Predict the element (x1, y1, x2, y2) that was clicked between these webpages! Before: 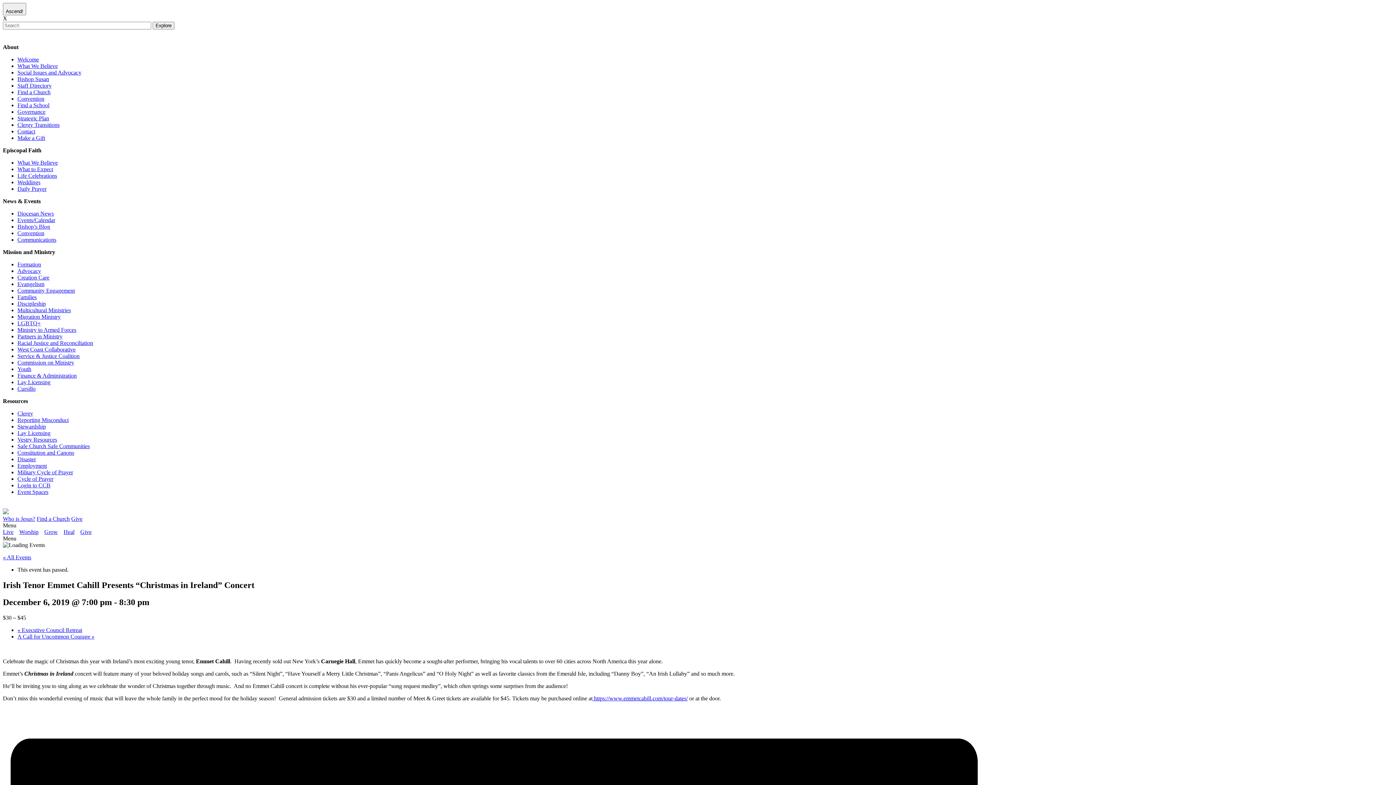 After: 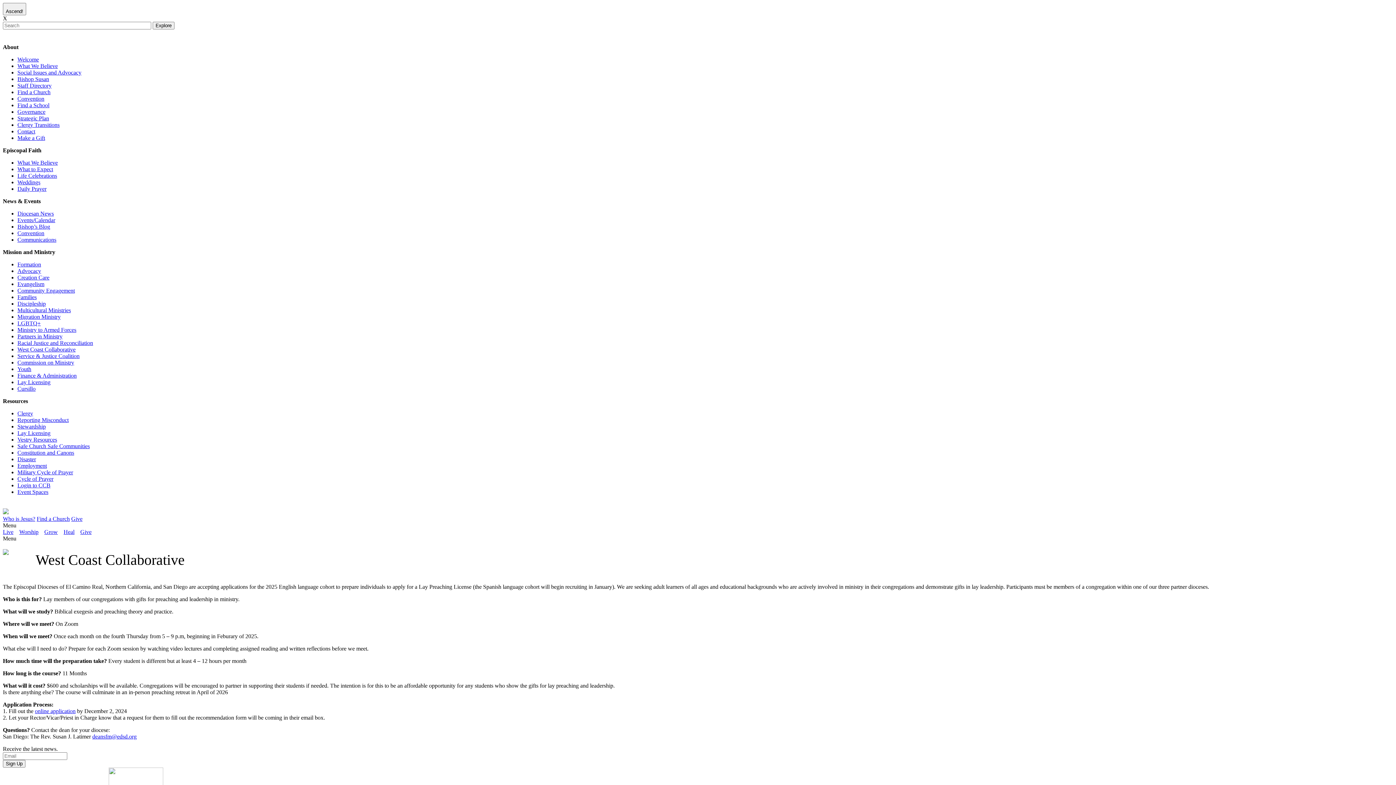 Action: bbox: (17, 346, 75, 352) label: West Coast Collaborative